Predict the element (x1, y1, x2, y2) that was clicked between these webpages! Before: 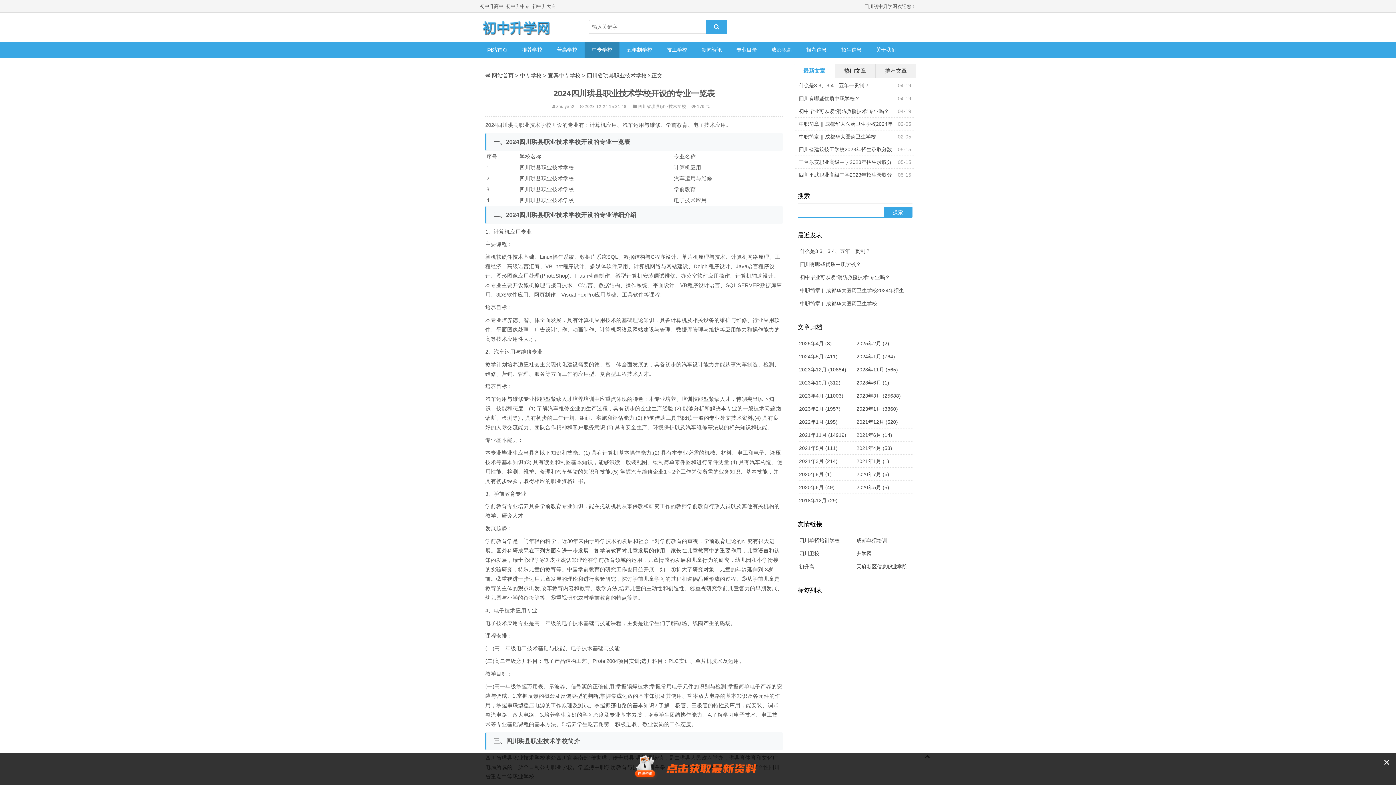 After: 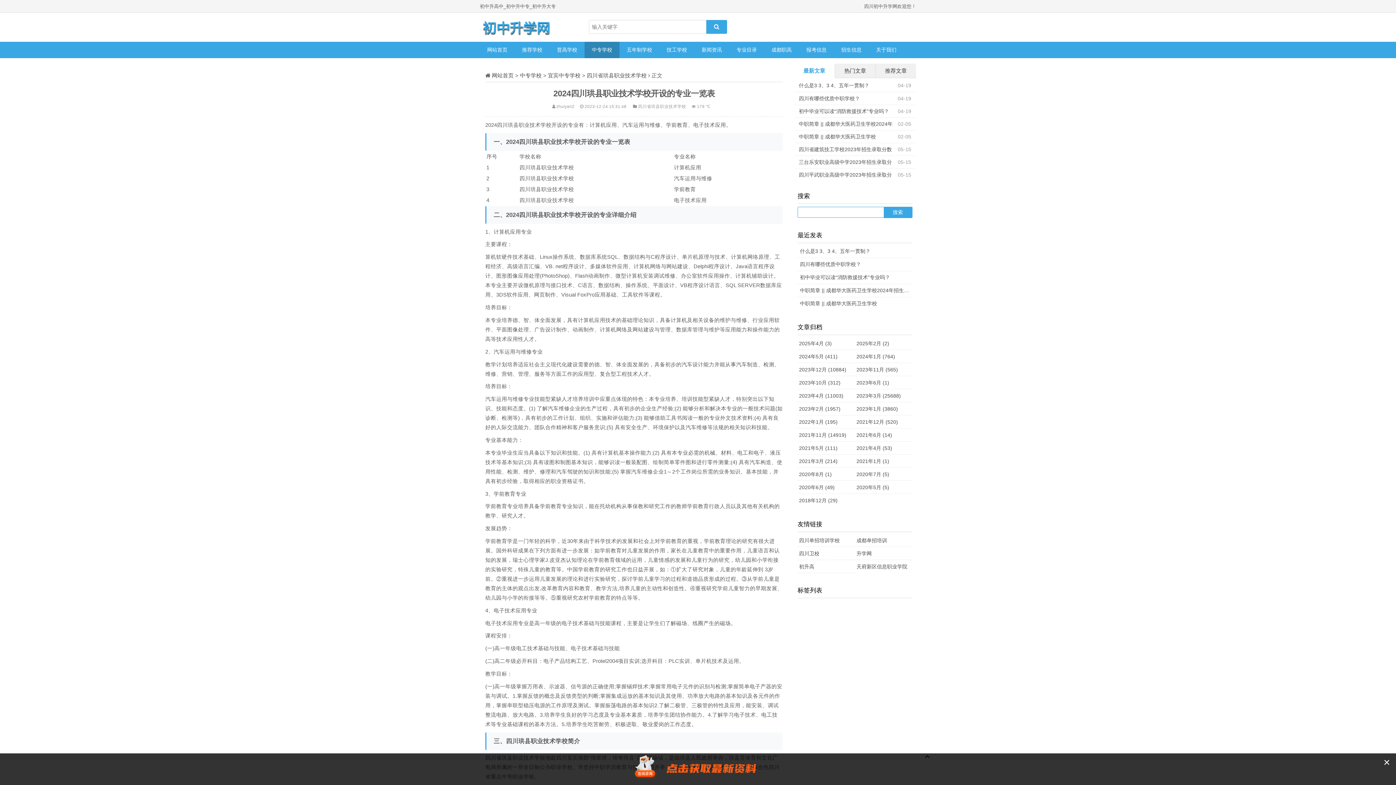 Action: label: 四川省珙县职业技术学校 bbox: (638, 104, 686, 108)